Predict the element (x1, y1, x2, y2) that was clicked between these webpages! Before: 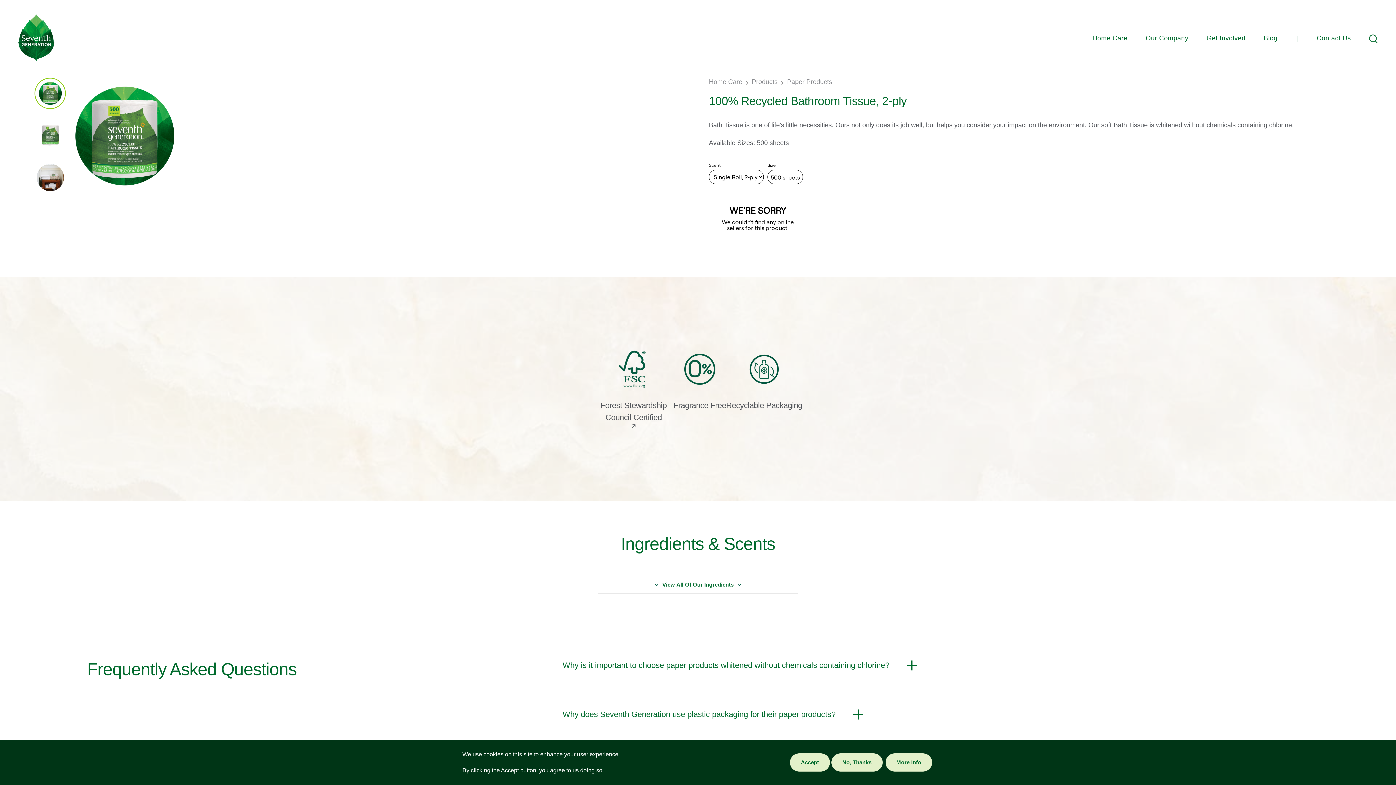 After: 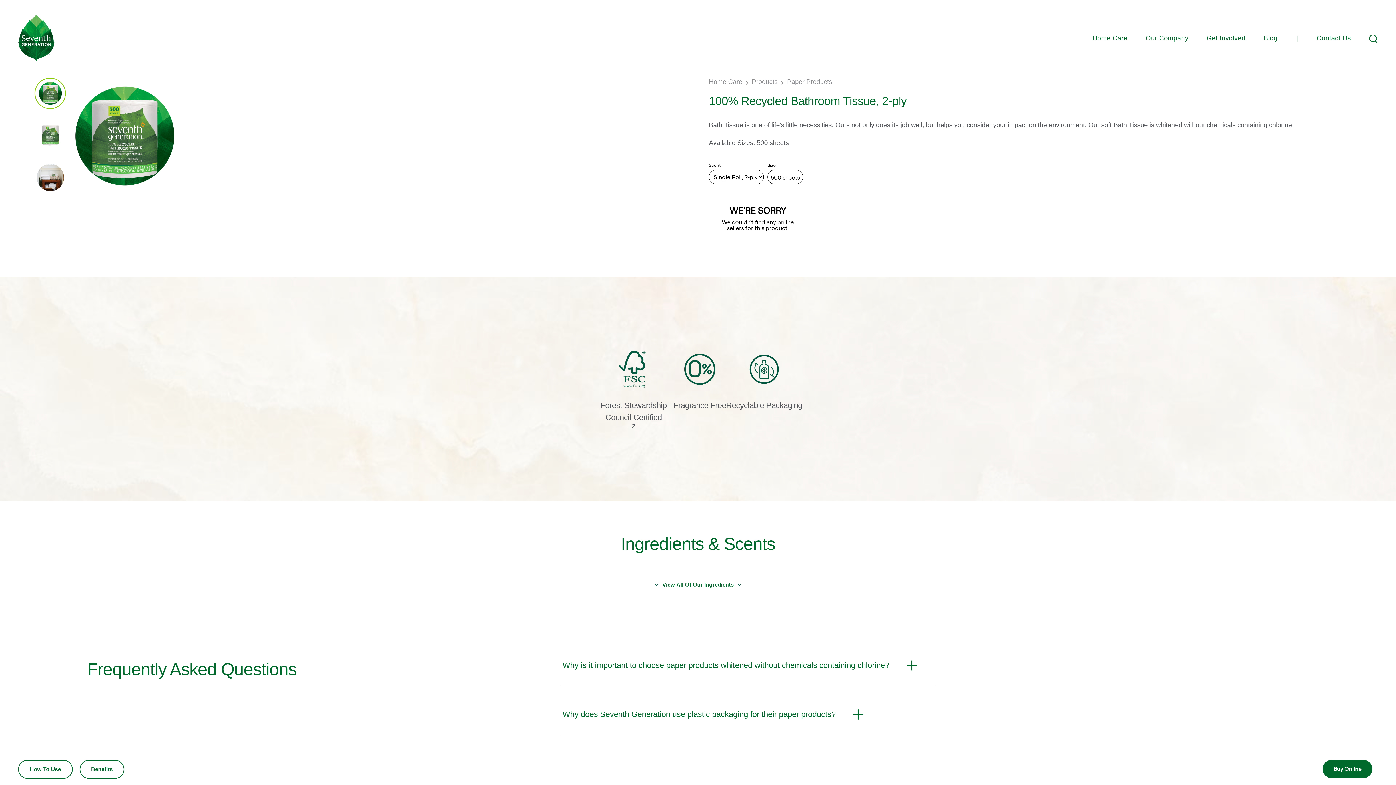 Action: label: No, Thanks bbox: (831, 753, 882, 772)